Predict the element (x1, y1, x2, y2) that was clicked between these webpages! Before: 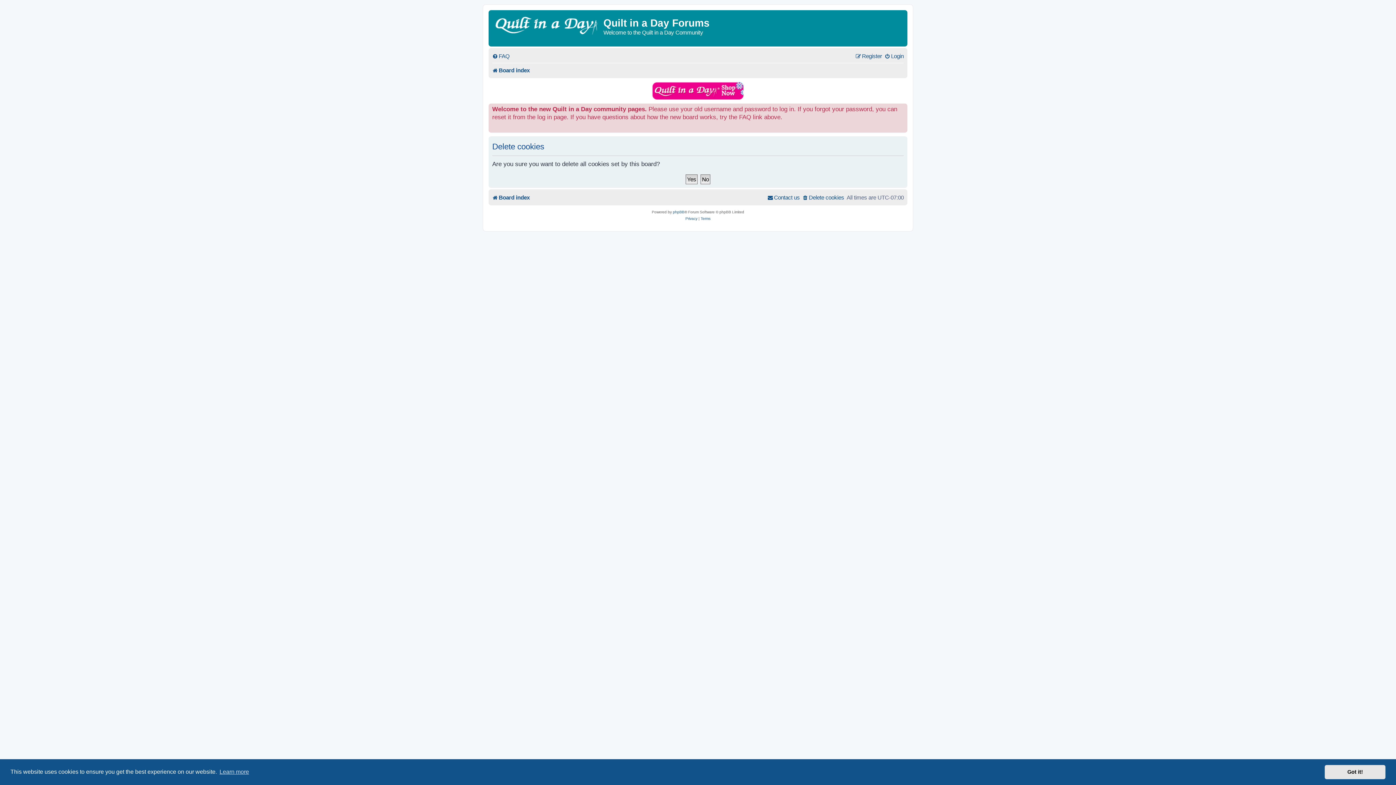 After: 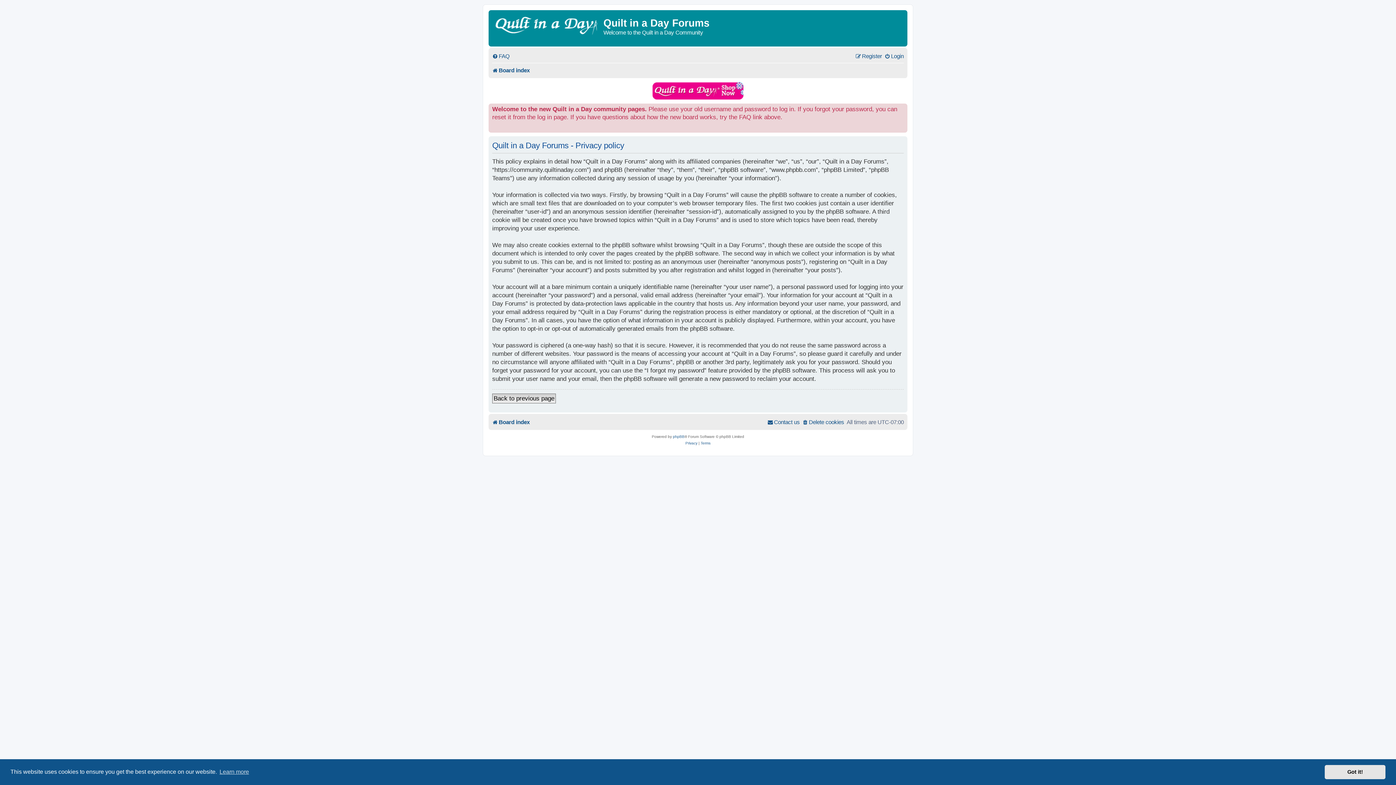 Action: label: Privacy bbox: (685, 215, 697, 222)